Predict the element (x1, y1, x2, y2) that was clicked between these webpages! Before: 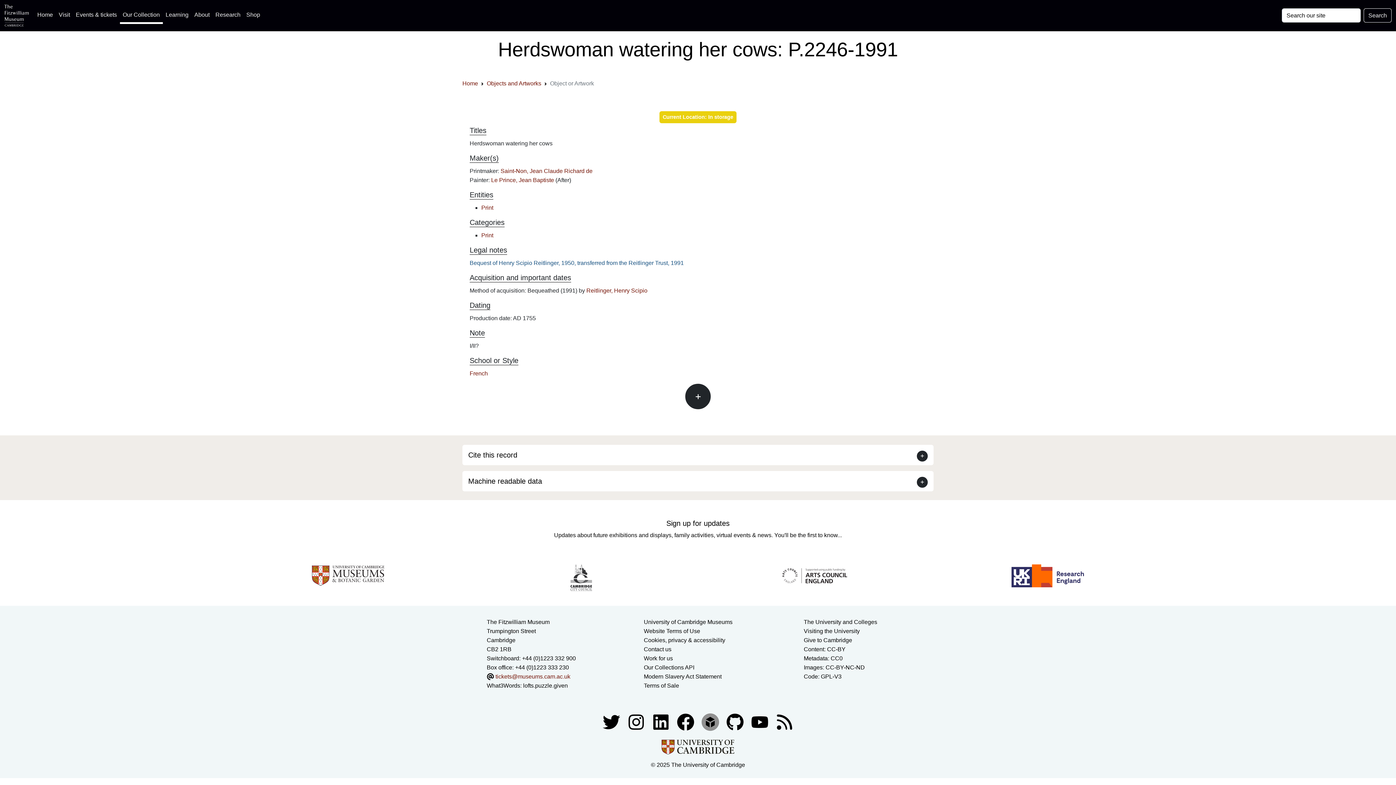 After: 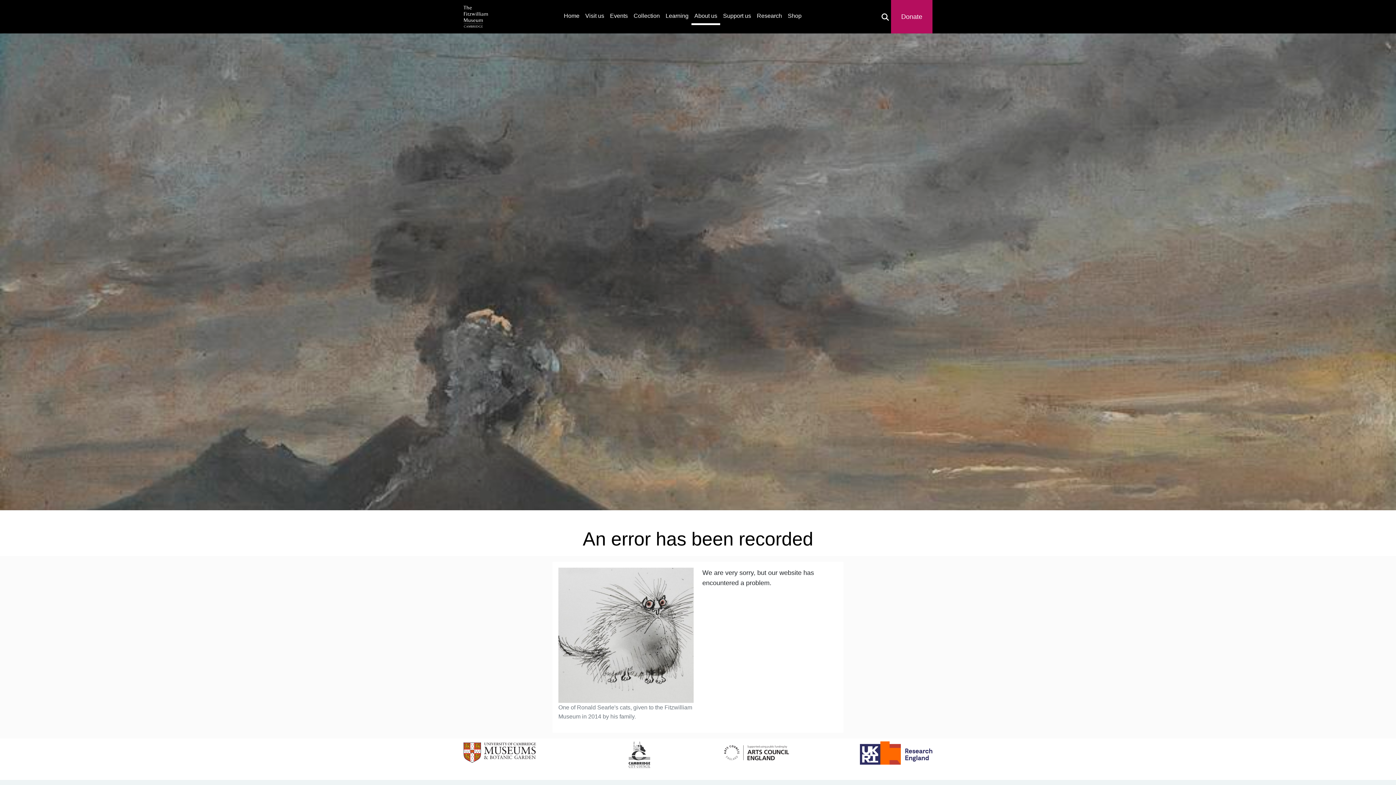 Action: bbox: (644, 628, 700, 634) label: Website terms and conditions